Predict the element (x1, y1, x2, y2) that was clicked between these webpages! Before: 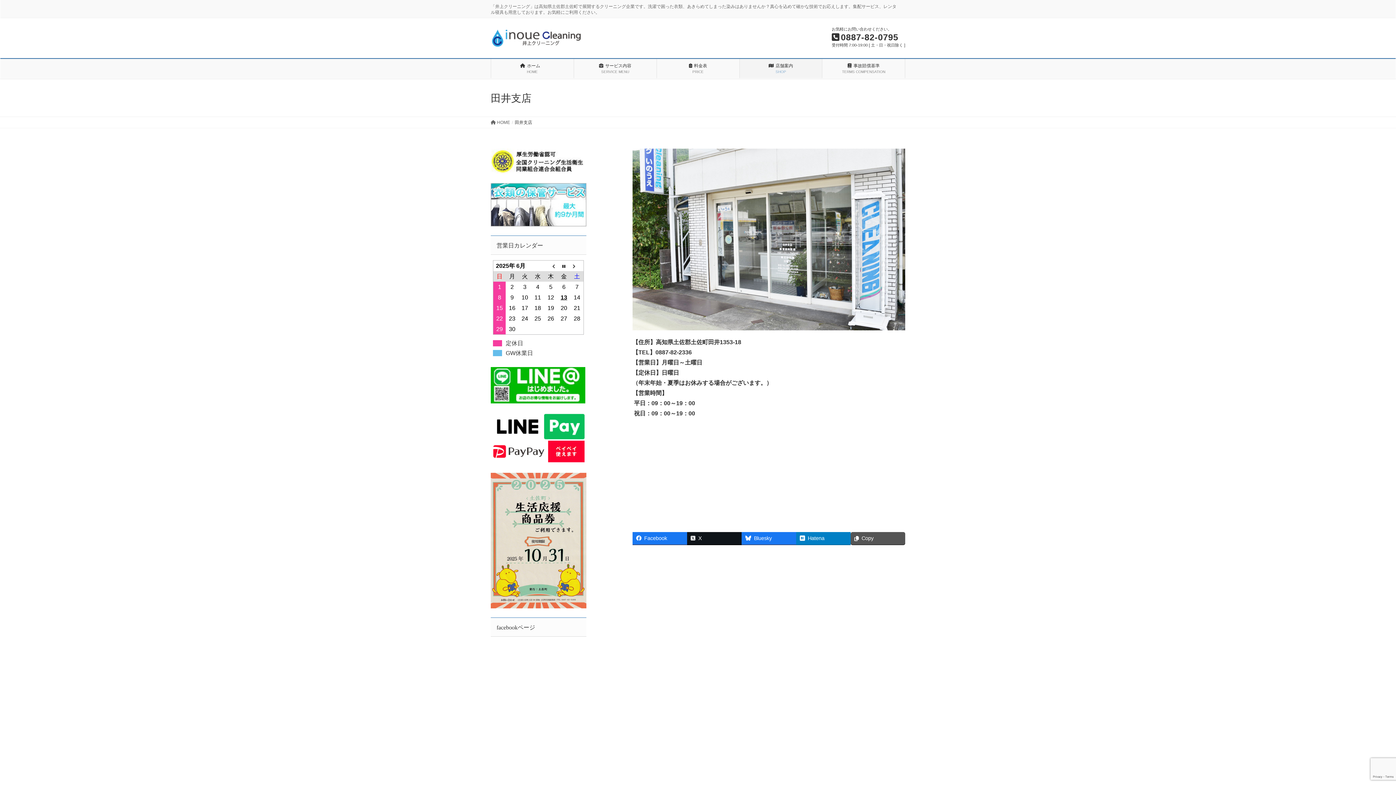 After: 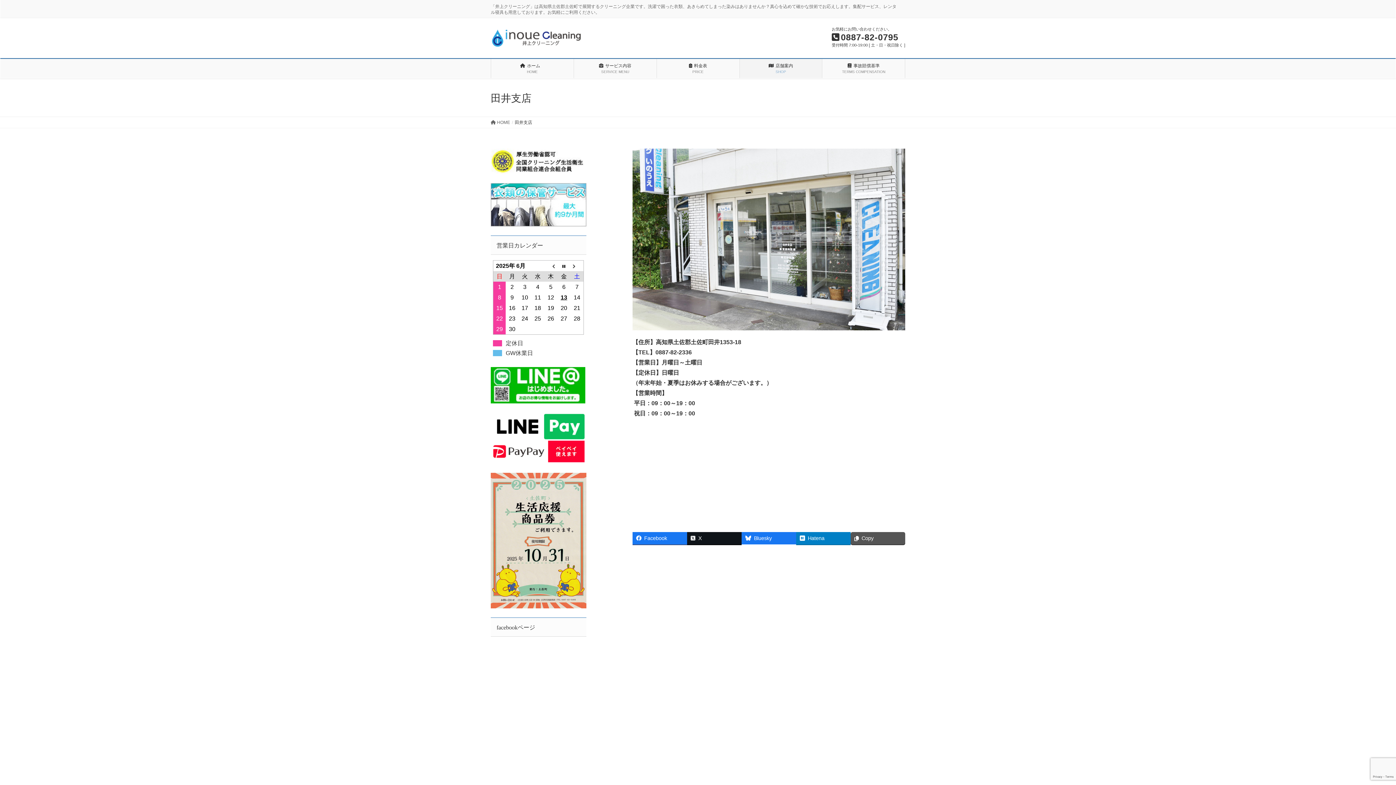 Action: bbox: (741, 532, 796, 544) label: Bluesky